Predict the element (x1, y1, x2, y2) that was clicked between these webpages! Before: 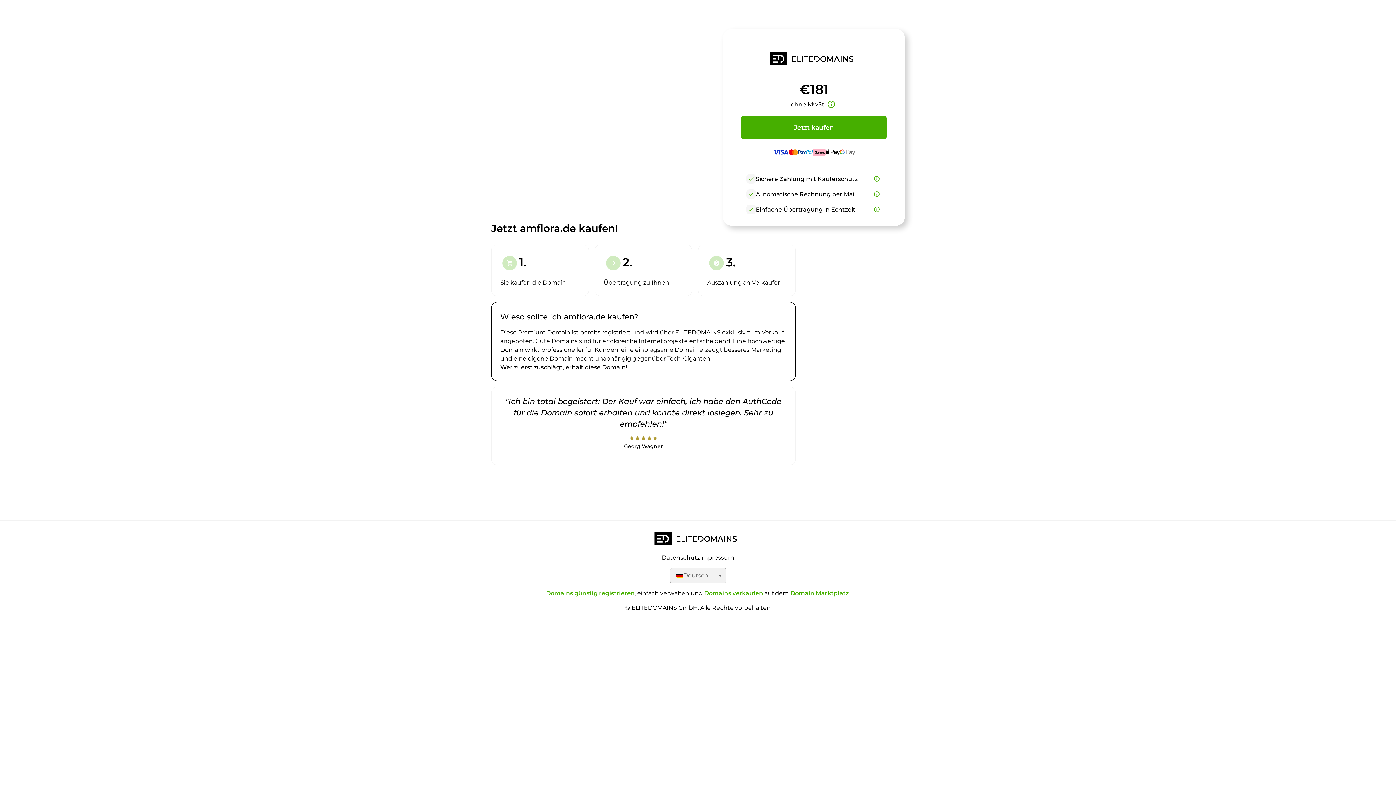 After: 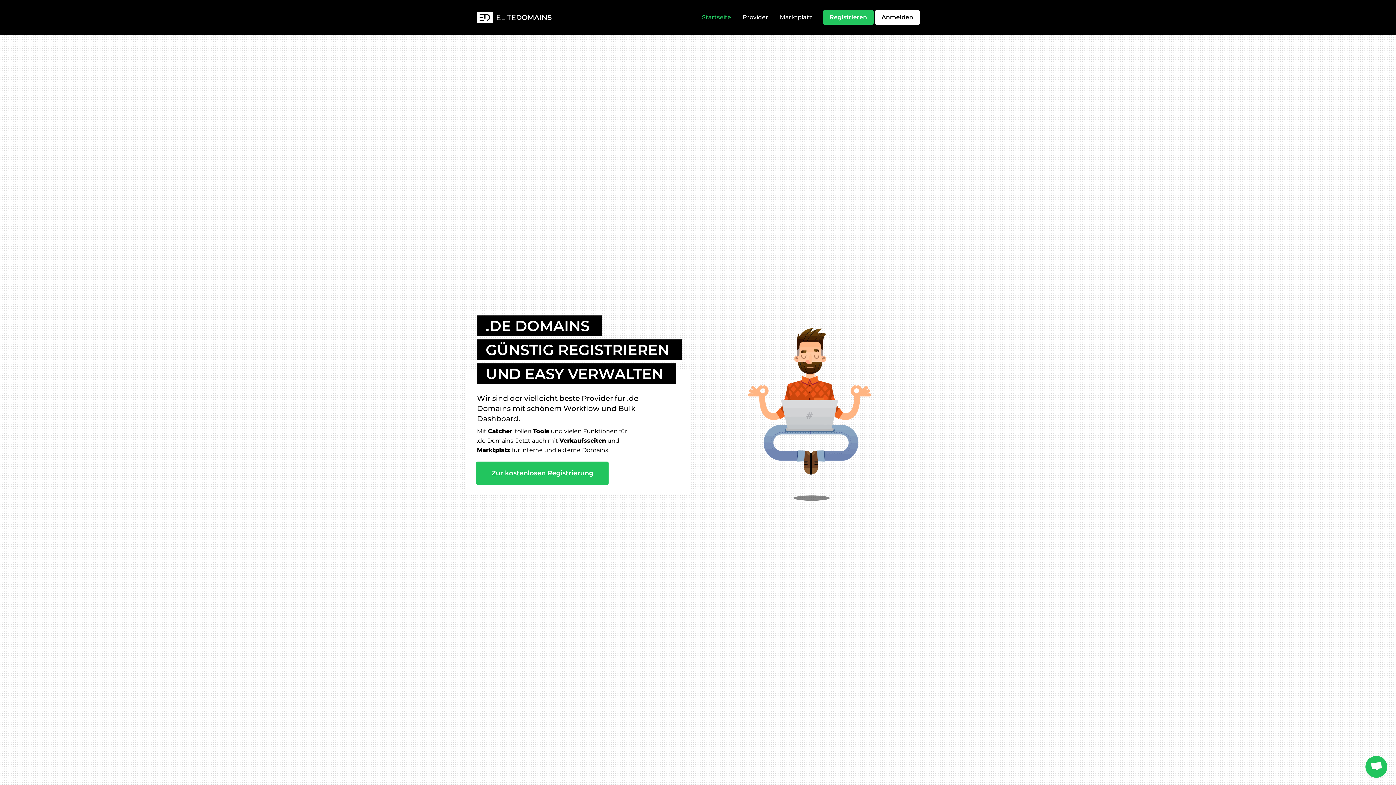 Action: bbox: (734, 52, 893, 68)